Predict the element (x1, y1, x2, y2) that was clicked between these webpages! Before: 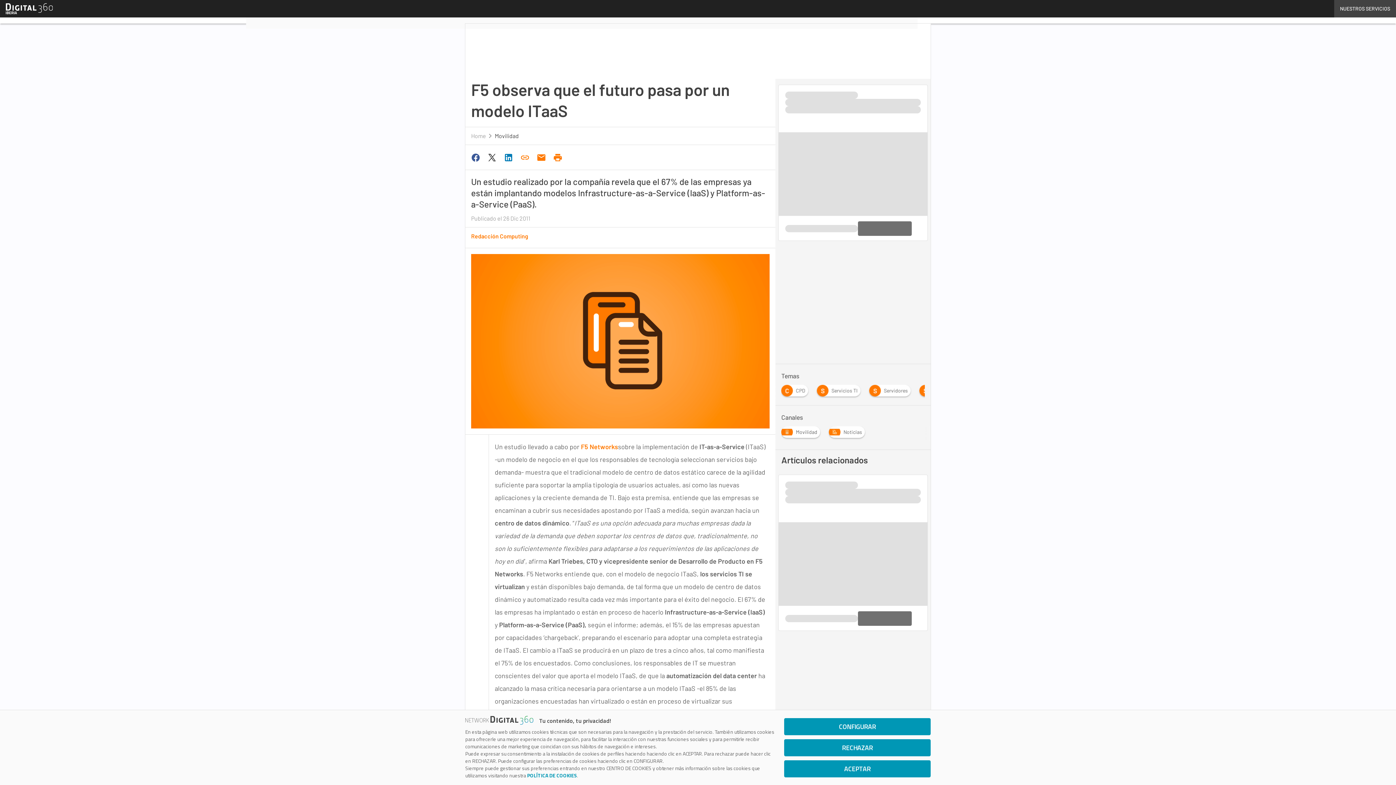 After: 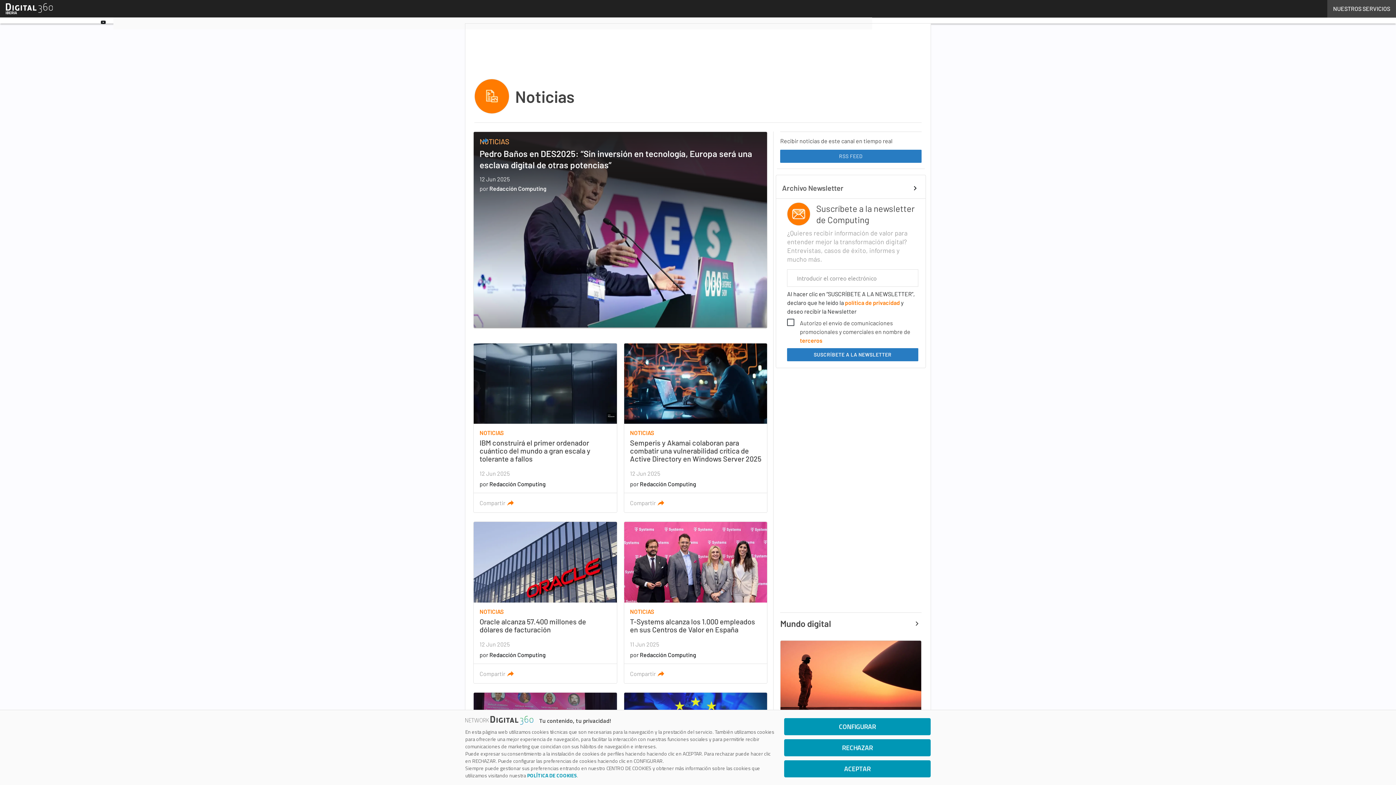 Action: bbox: (829, 427, 868, 433) label: Noticias